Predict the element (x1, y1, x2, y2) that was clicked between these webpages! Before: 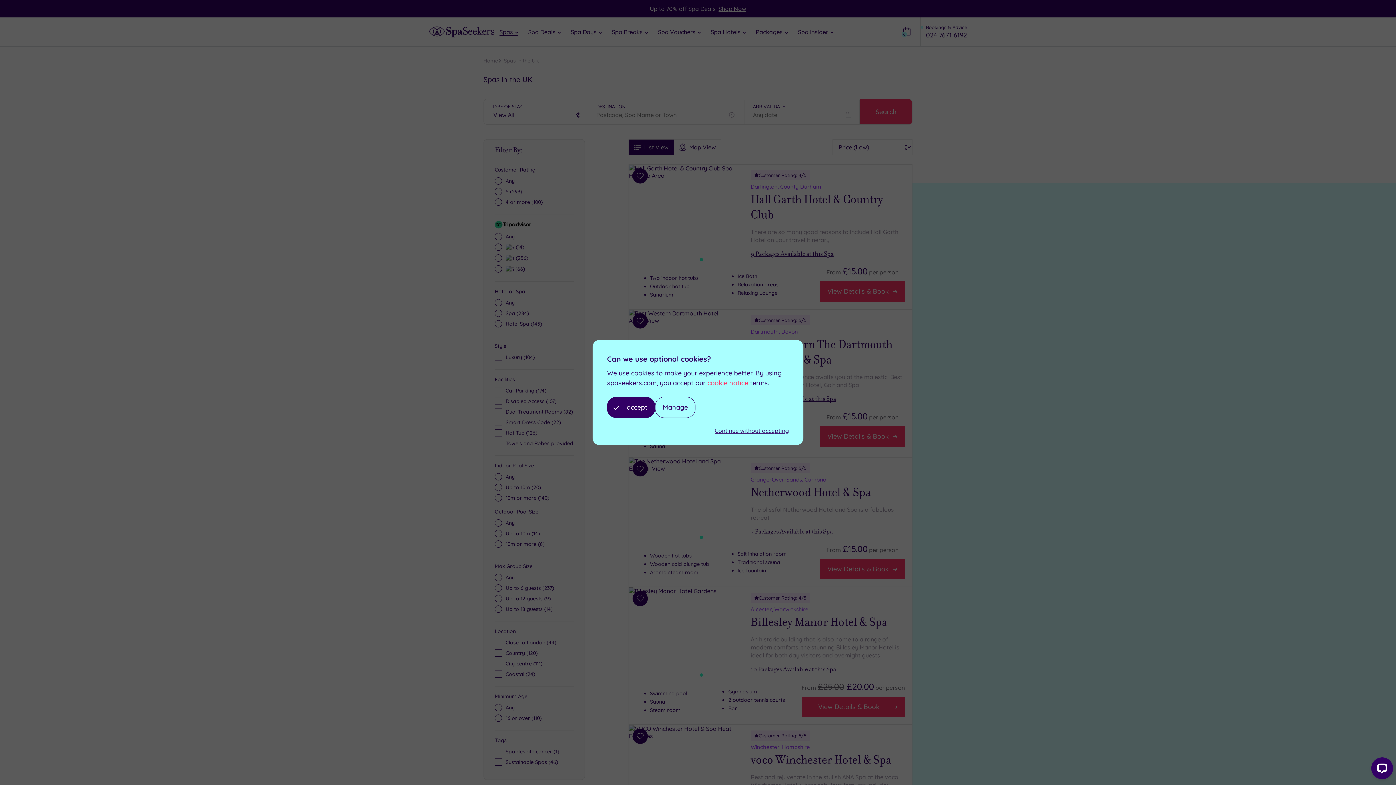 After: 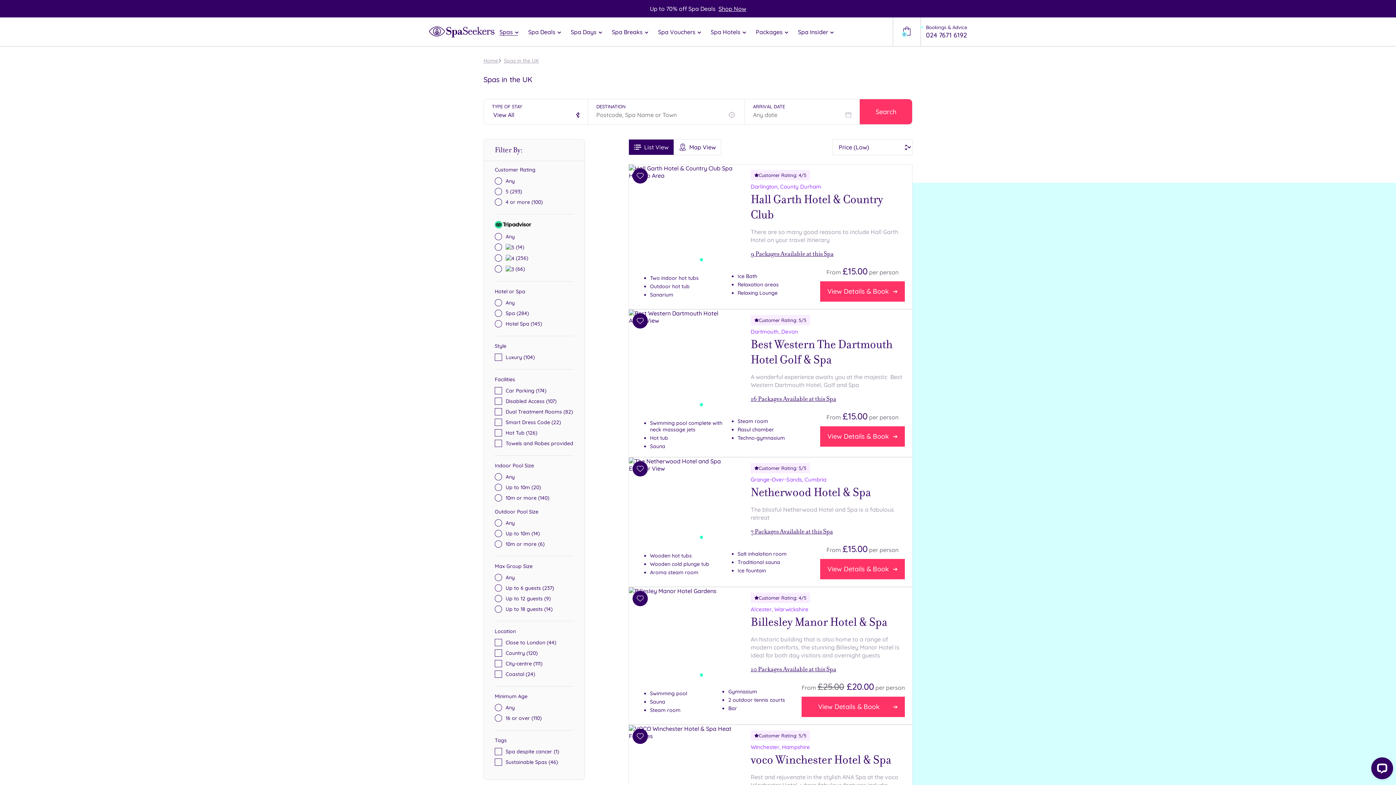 Action: bbox: (714, 427, 789, 434) label: Continue without accepting